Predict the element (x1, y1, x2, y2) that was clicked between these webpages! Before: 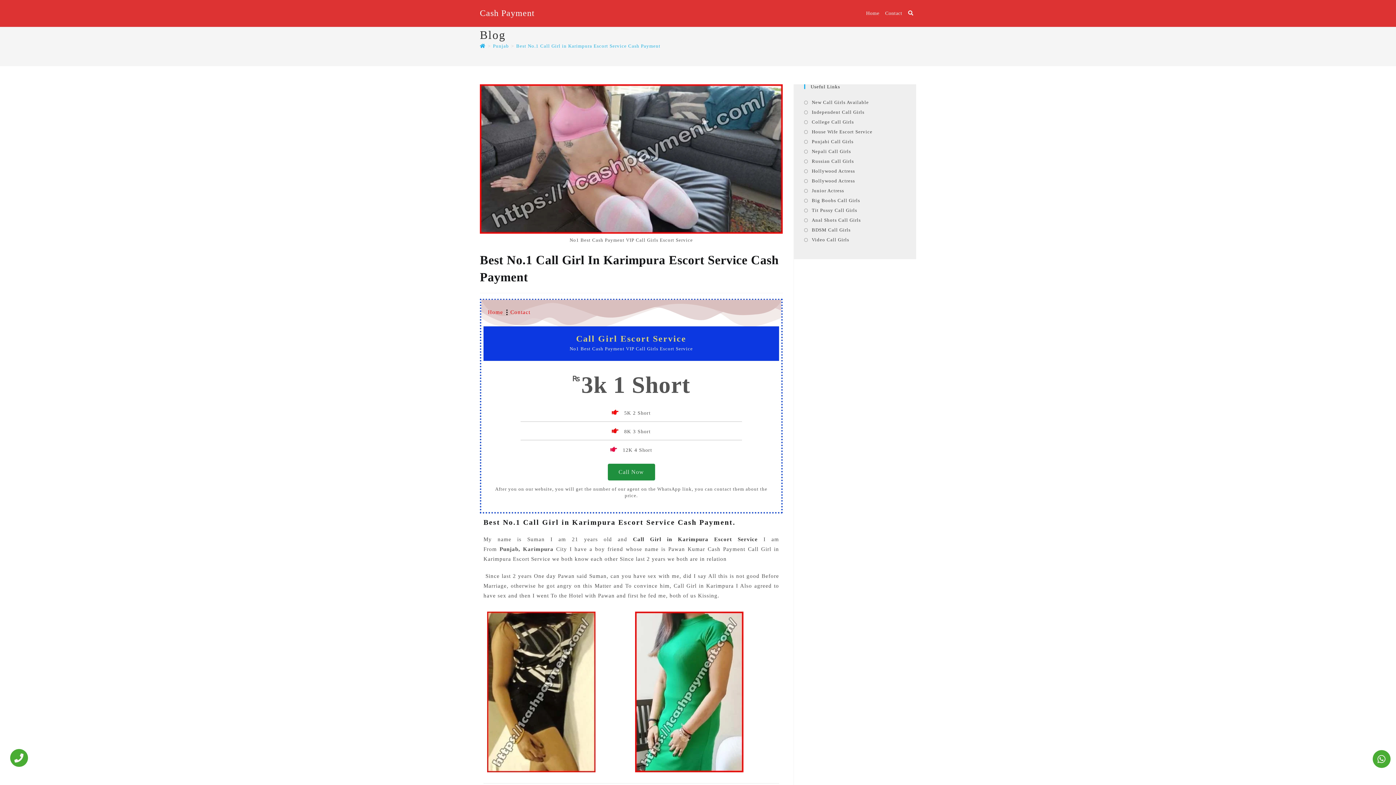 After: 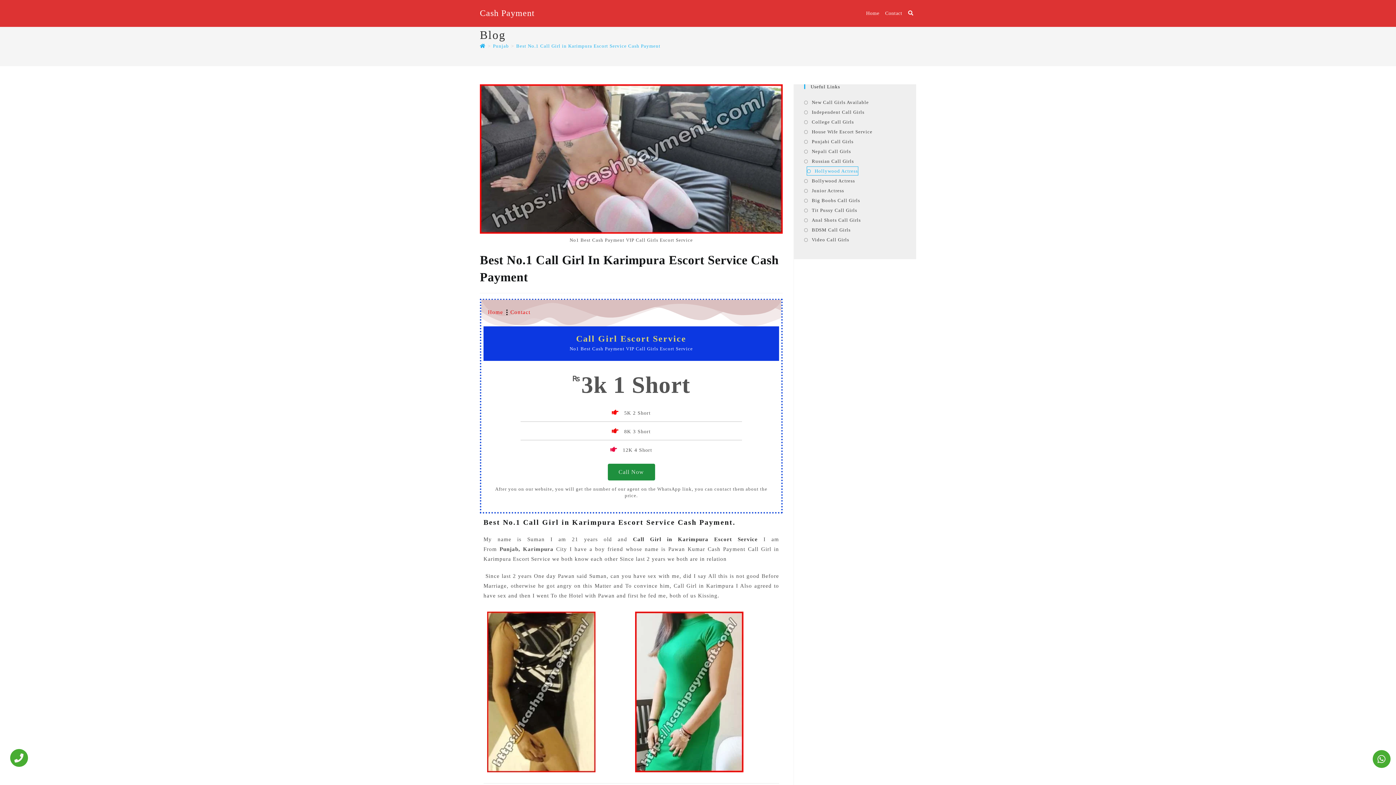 Action: bbox: (804, 166, 855, 175) label: Hollywood Actress